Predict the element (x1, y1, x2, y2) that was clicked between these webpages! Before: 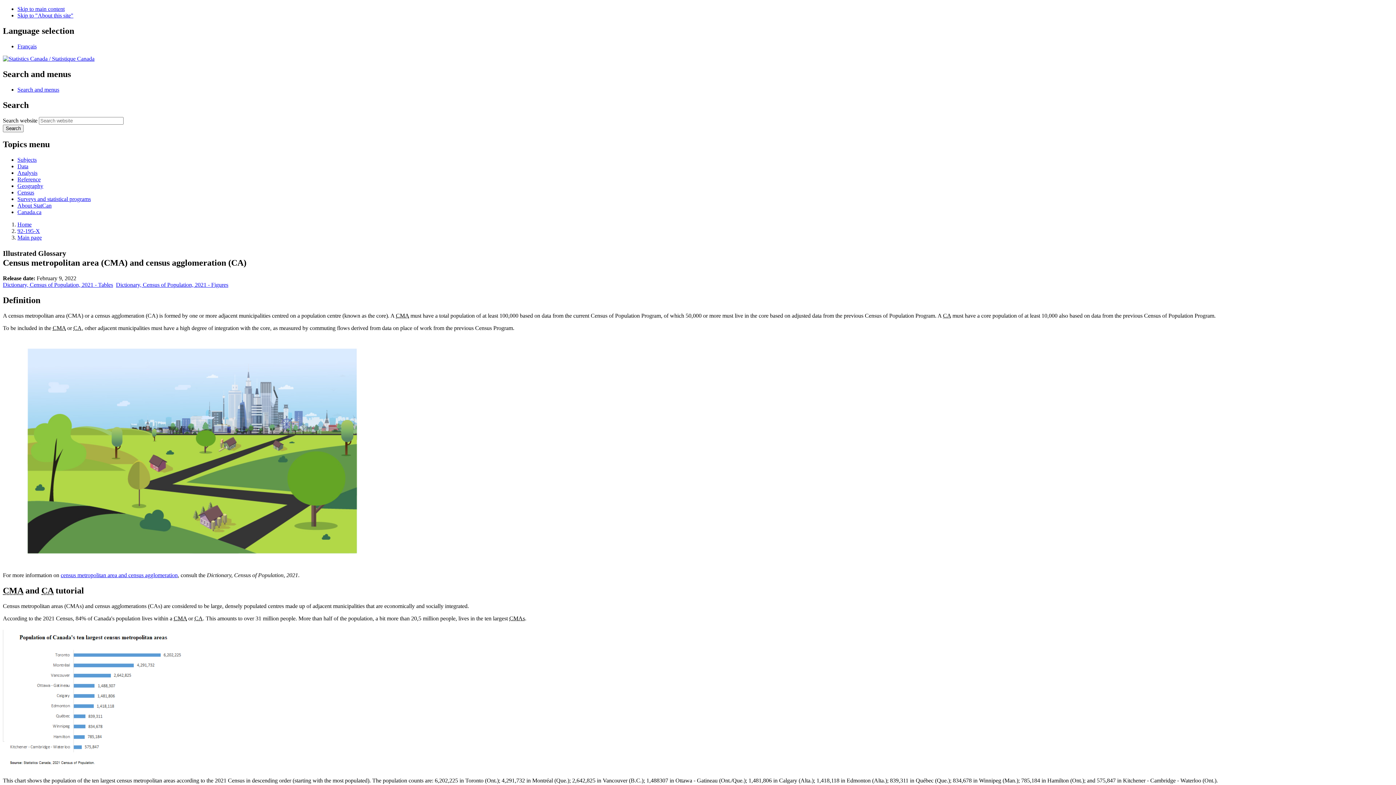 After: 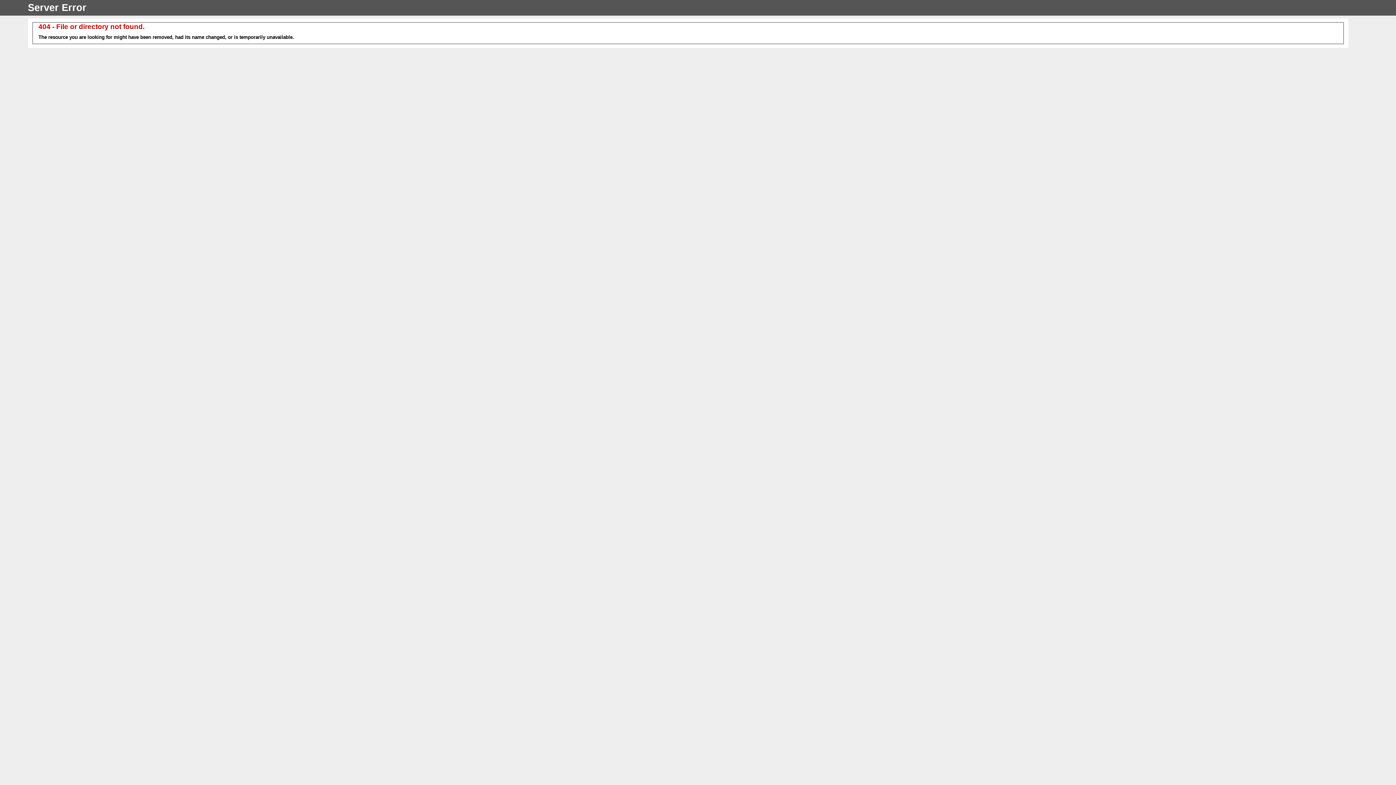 Action: label: census metropolitan area and census agglomeration bbox: (60, 572, 177, 578)